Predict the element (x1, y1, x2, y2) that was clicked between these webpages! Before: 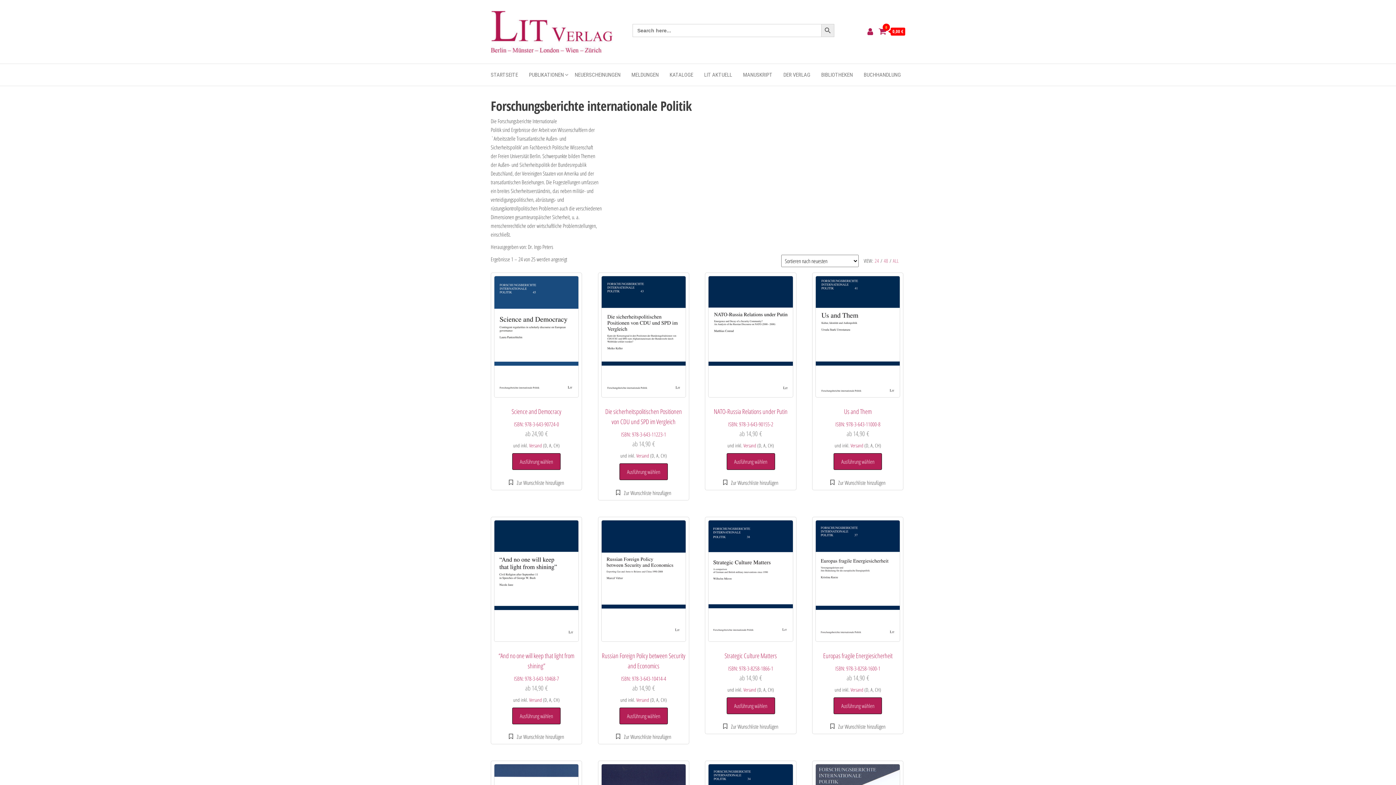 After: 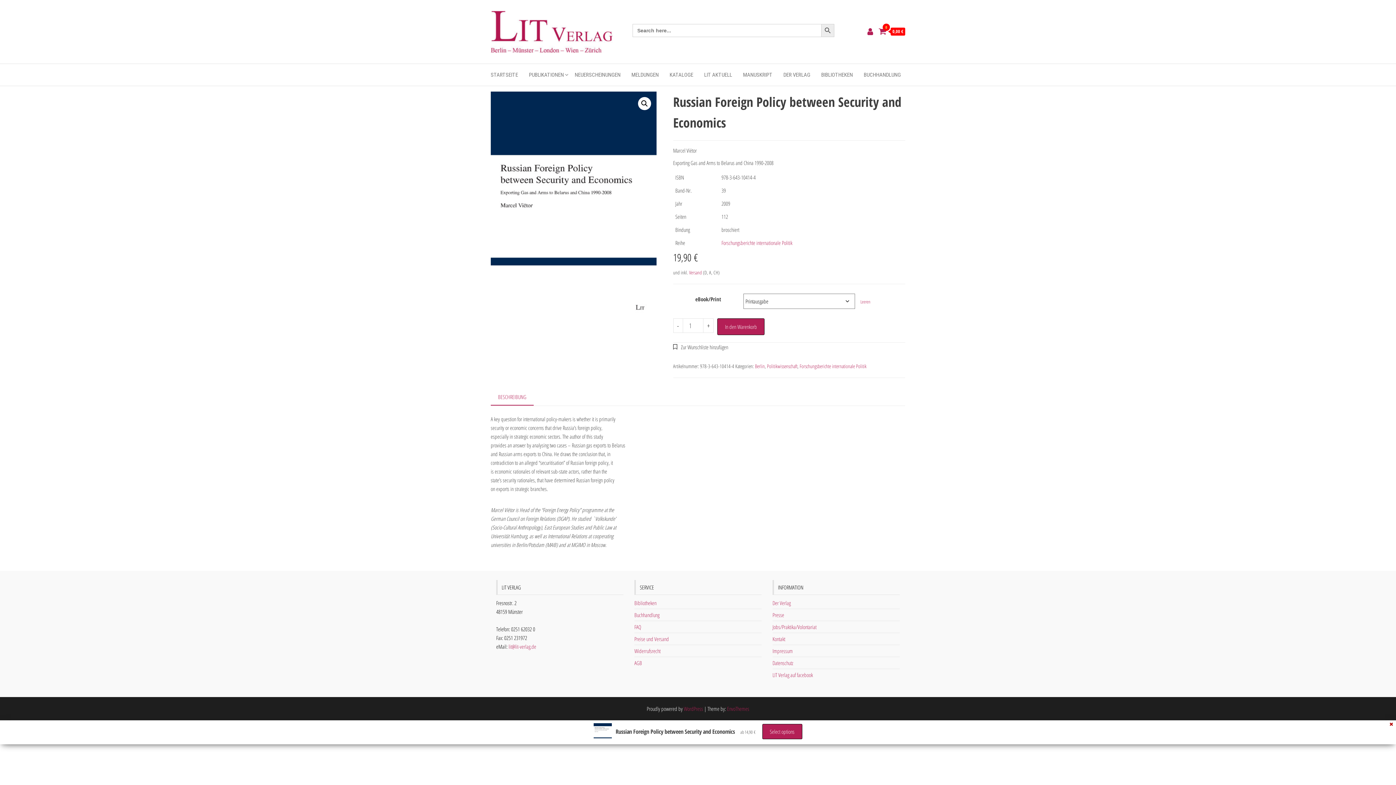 Action: label: Russian Foreign Policy between Security and Economics
ISBN: 978-3-643-10414-4
ab 14,90 € bbox: (601, 520, 686, 693)